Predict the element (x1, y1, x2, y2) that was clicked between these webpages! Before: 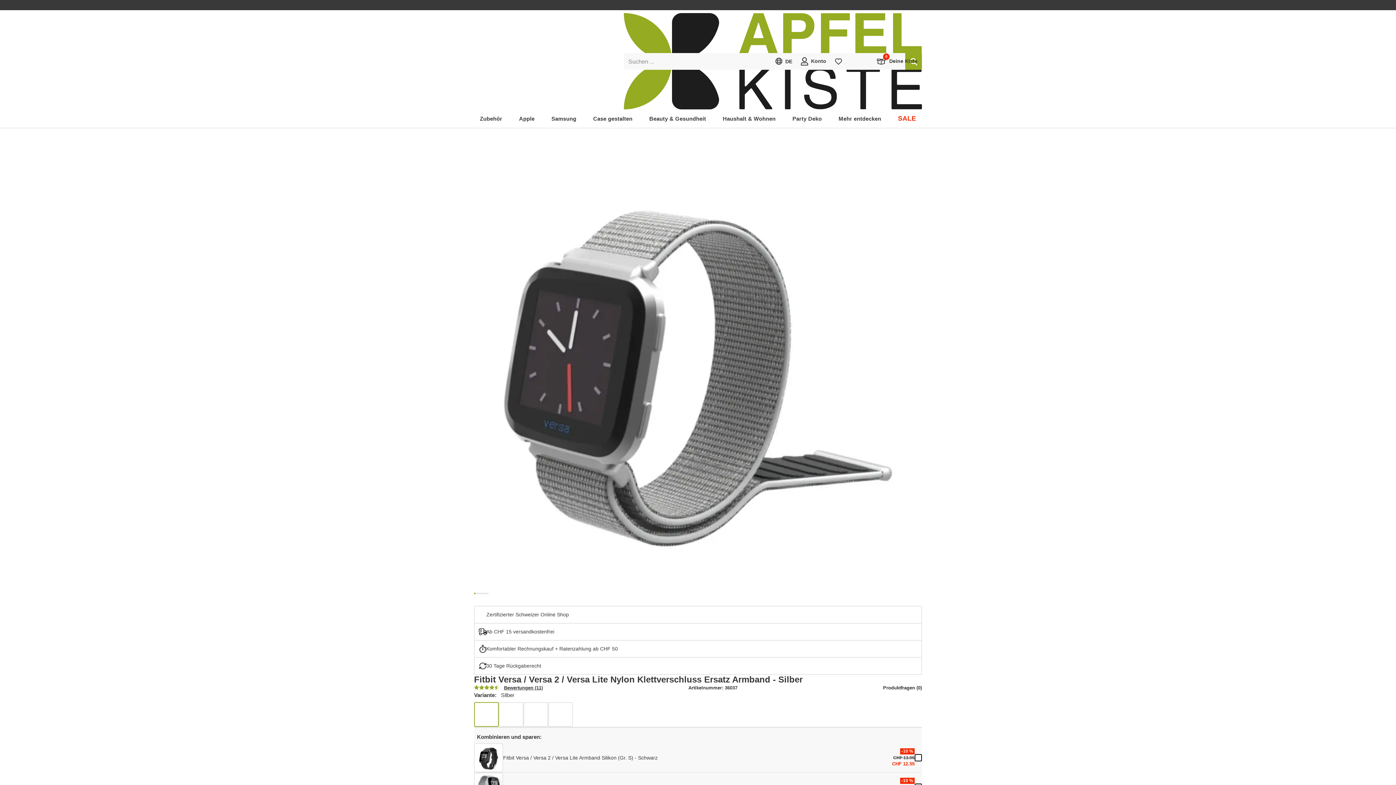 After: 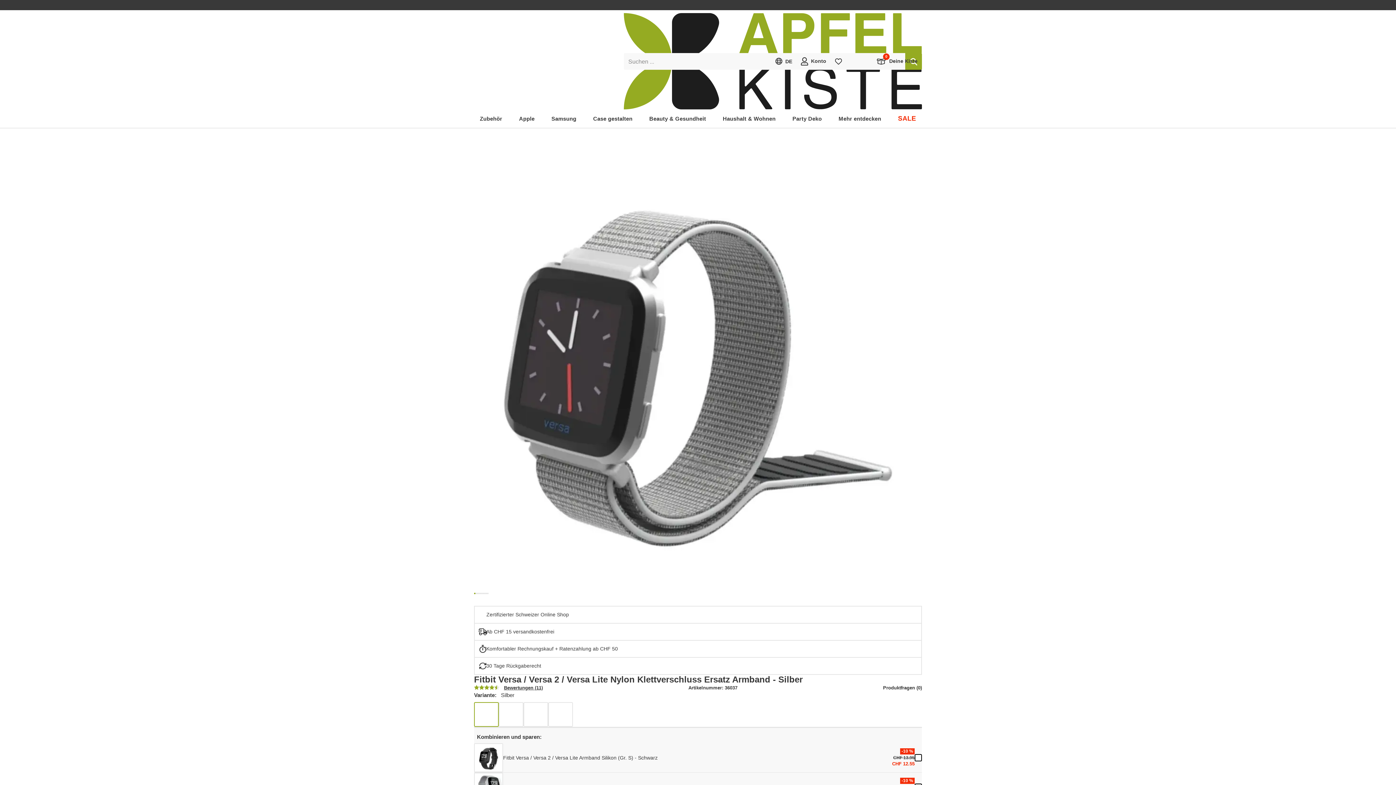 Action: bbox: (474, 703, 498, 726)